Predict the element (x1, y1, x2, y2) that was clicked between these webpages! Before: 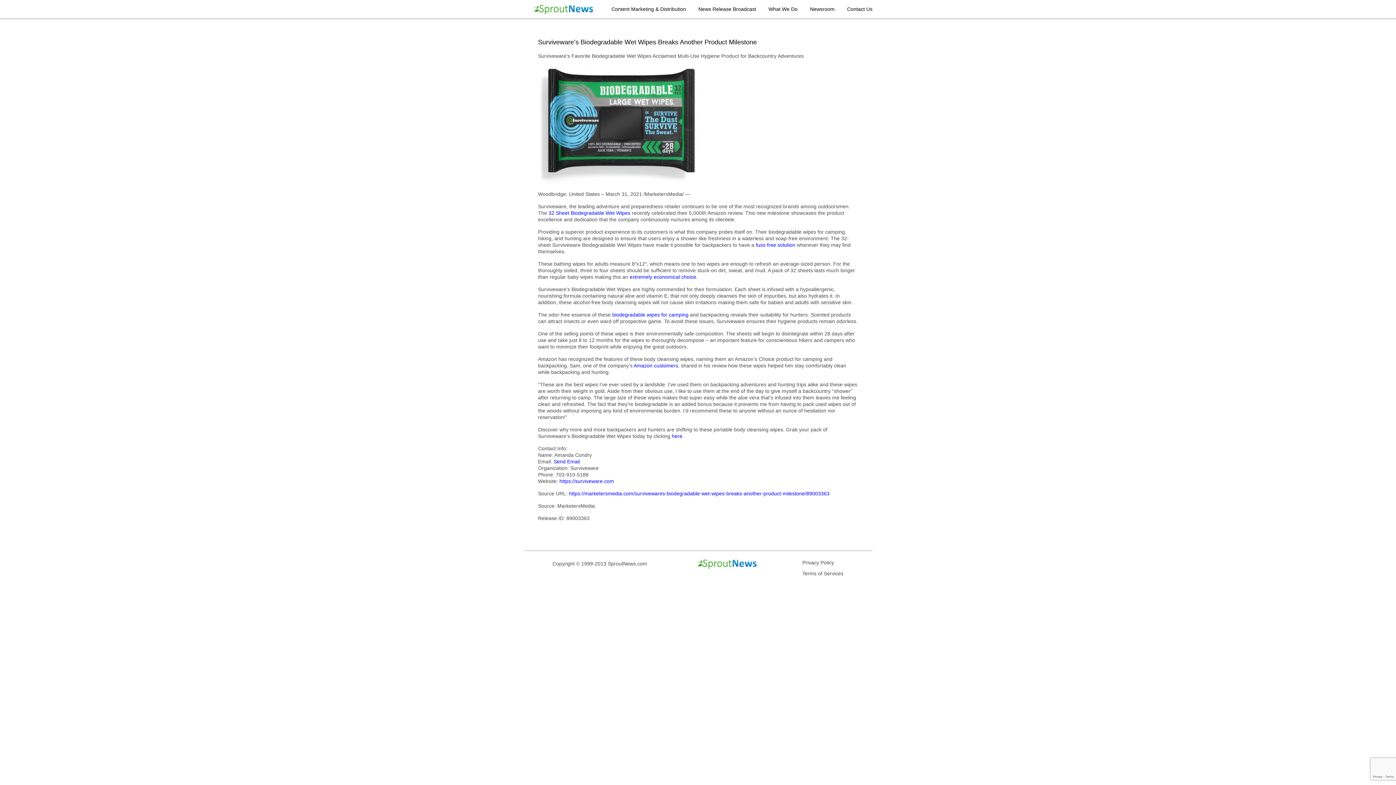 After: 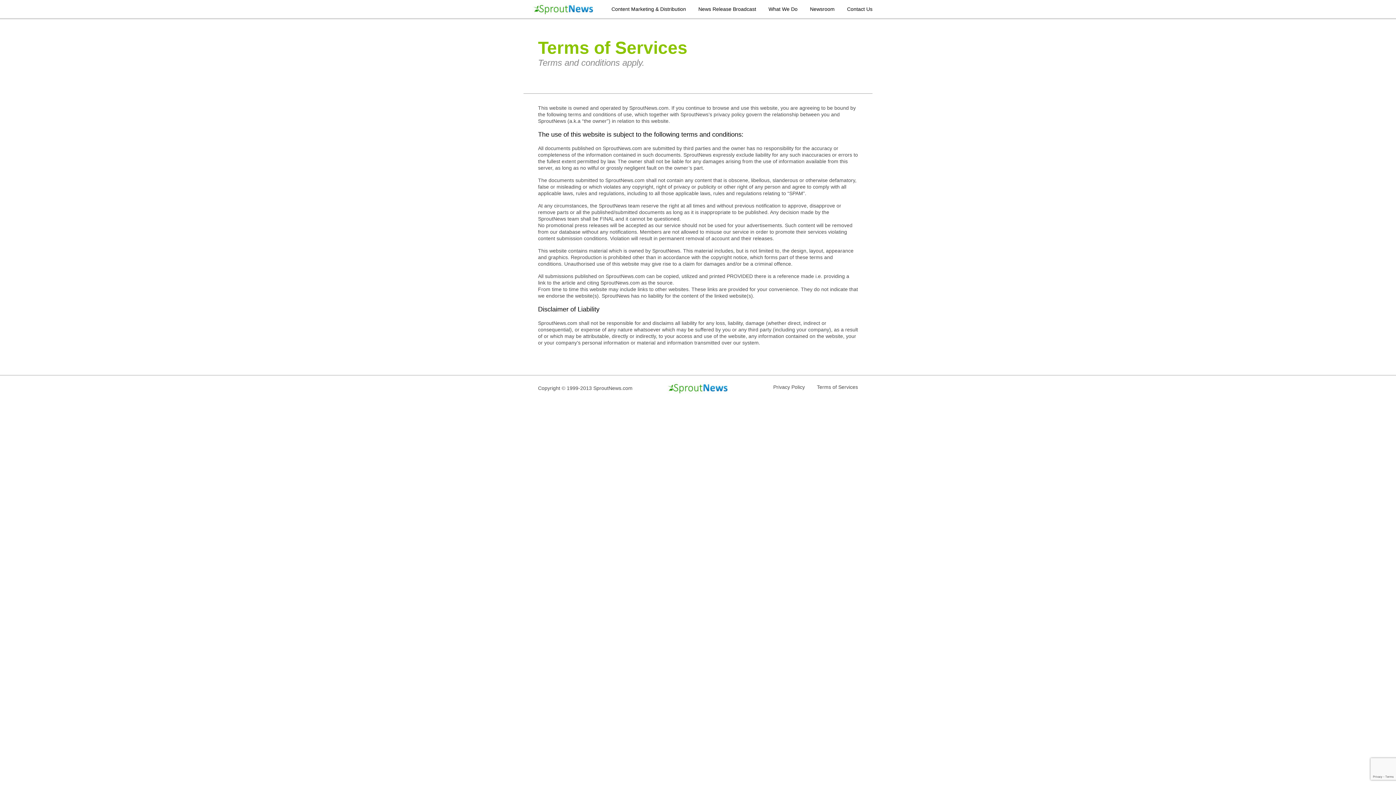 Action: bbox: (802, 568, 843, 579) label: Terms of Services